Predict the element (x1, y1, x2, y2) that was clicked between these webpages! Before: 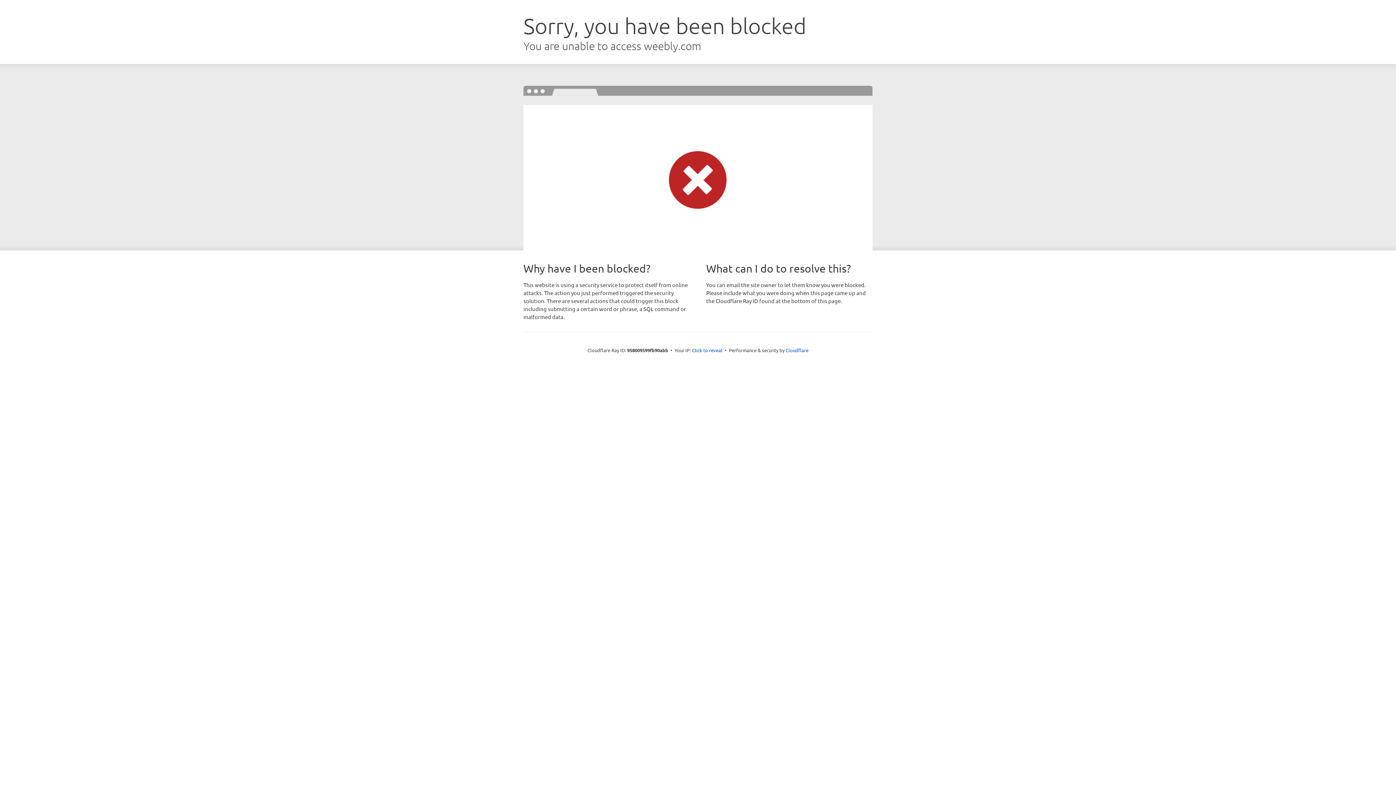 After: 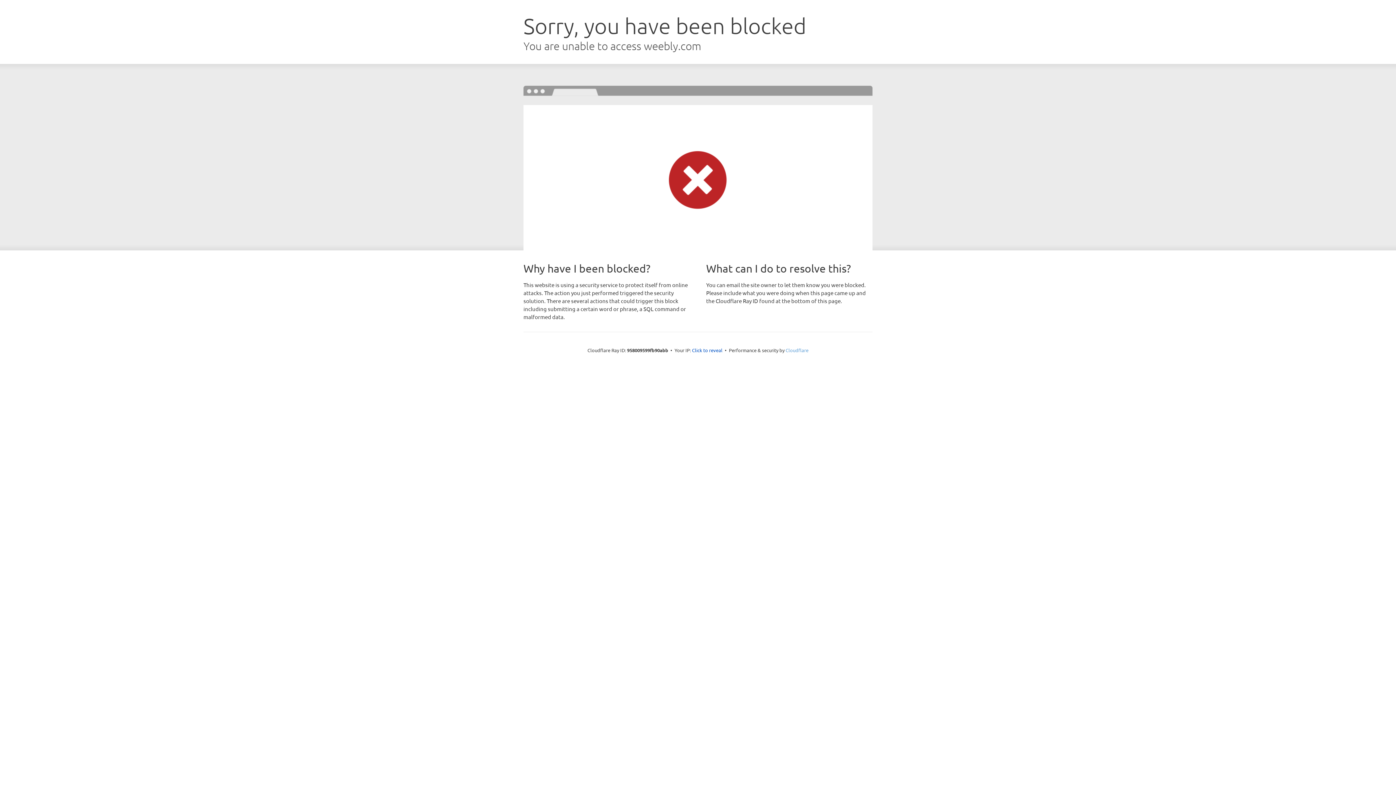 Action: bbox: (785, 347, 808, 353) label: Cloudflare